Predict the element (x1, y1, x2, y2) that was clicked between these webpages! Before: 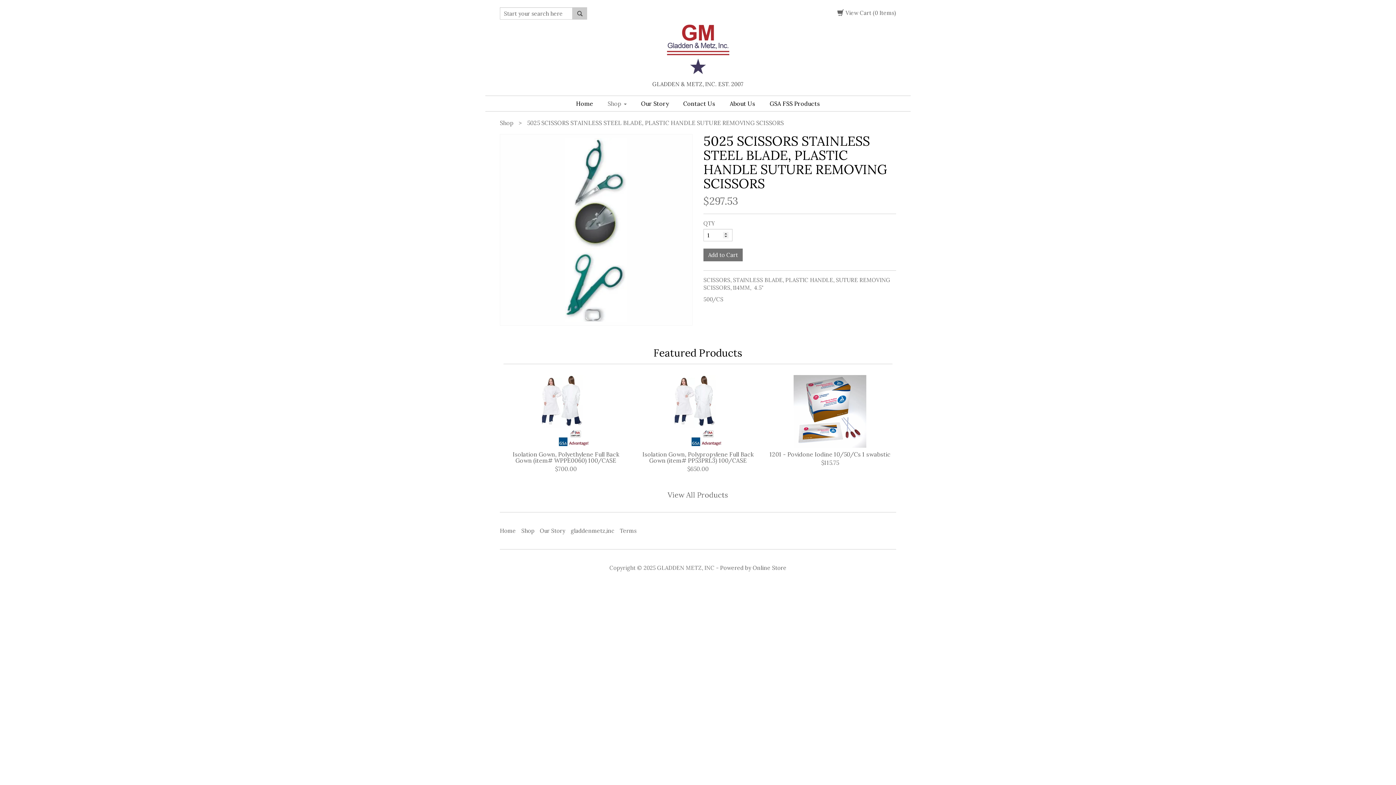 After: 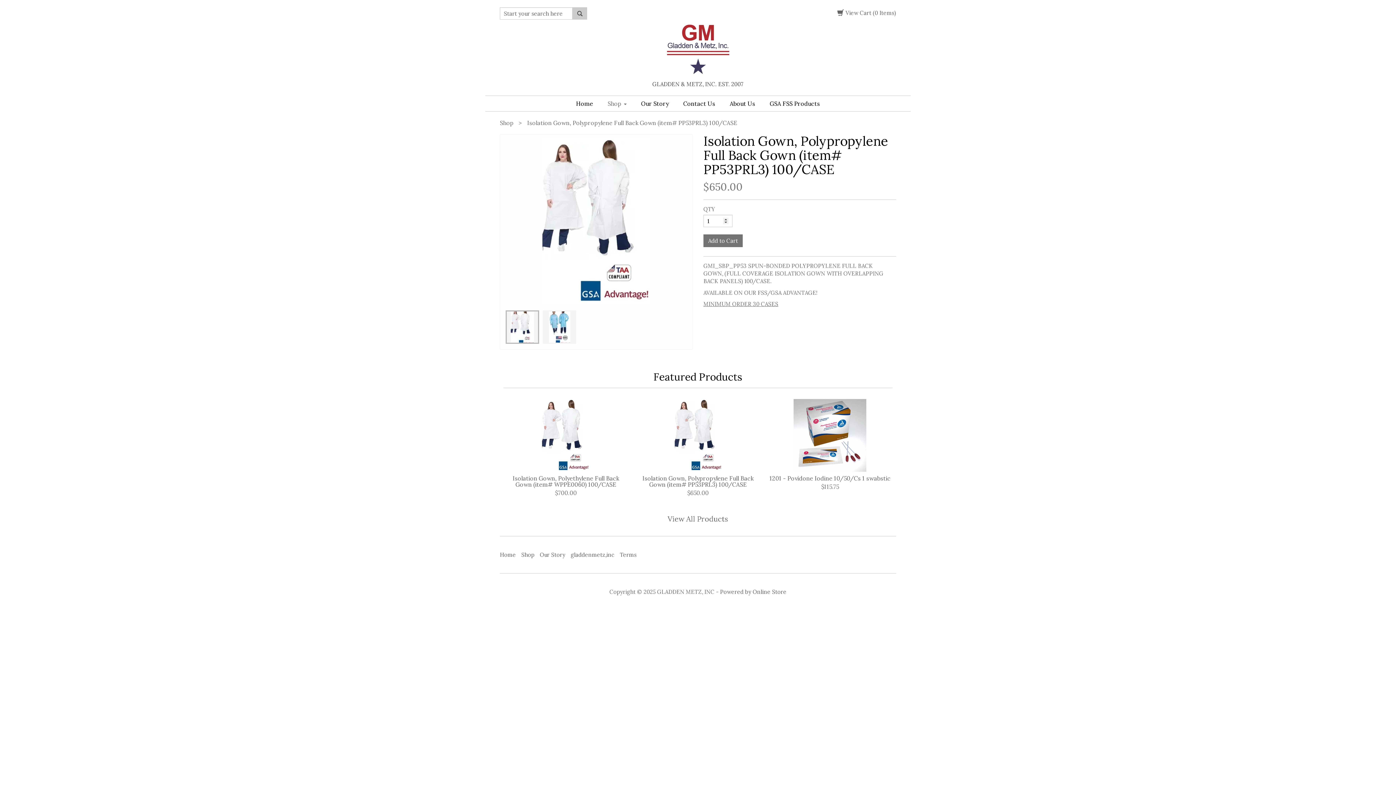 Action: bbox: (637, 451, 758, 464) label: Isolation Gown, Polypropylene Full Back Gown (item# PP53PRL3) 100/CASE